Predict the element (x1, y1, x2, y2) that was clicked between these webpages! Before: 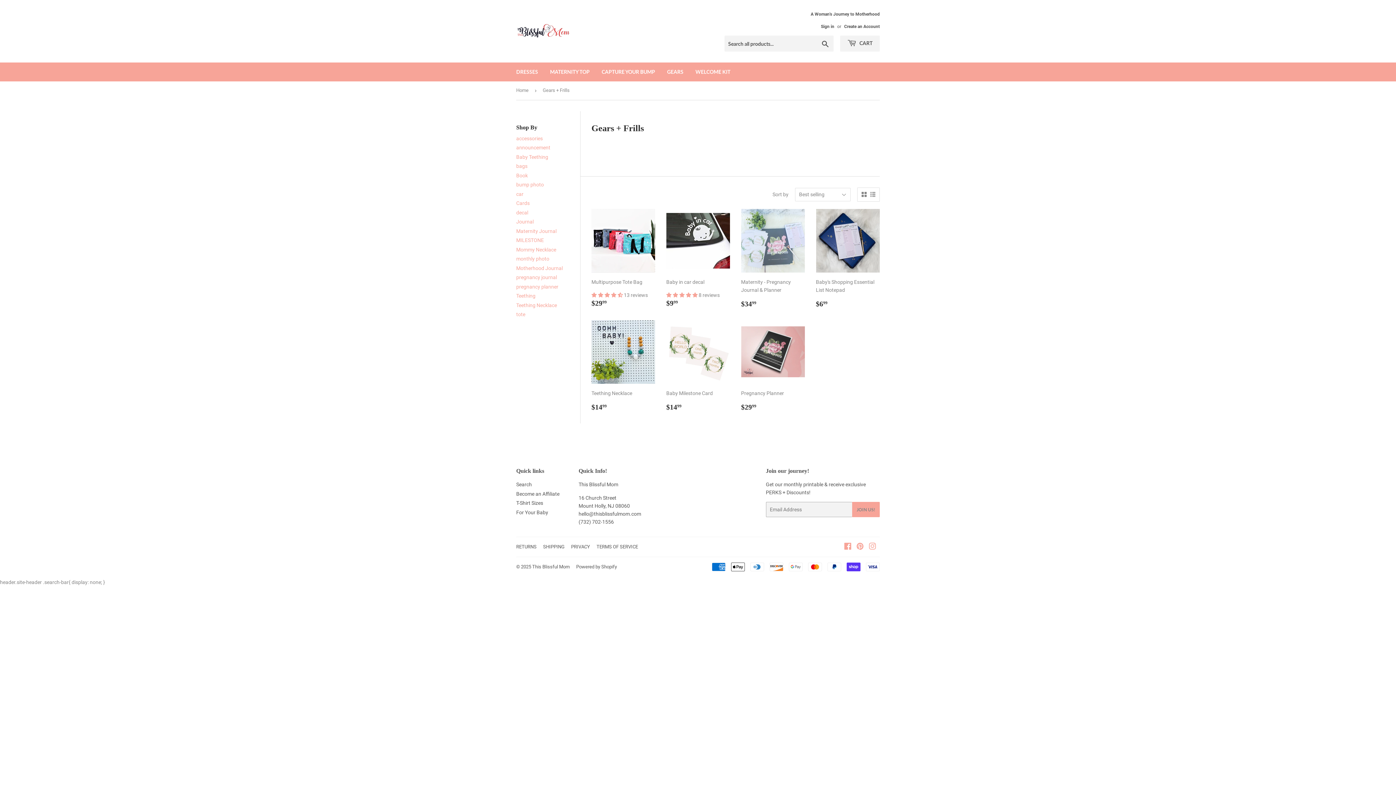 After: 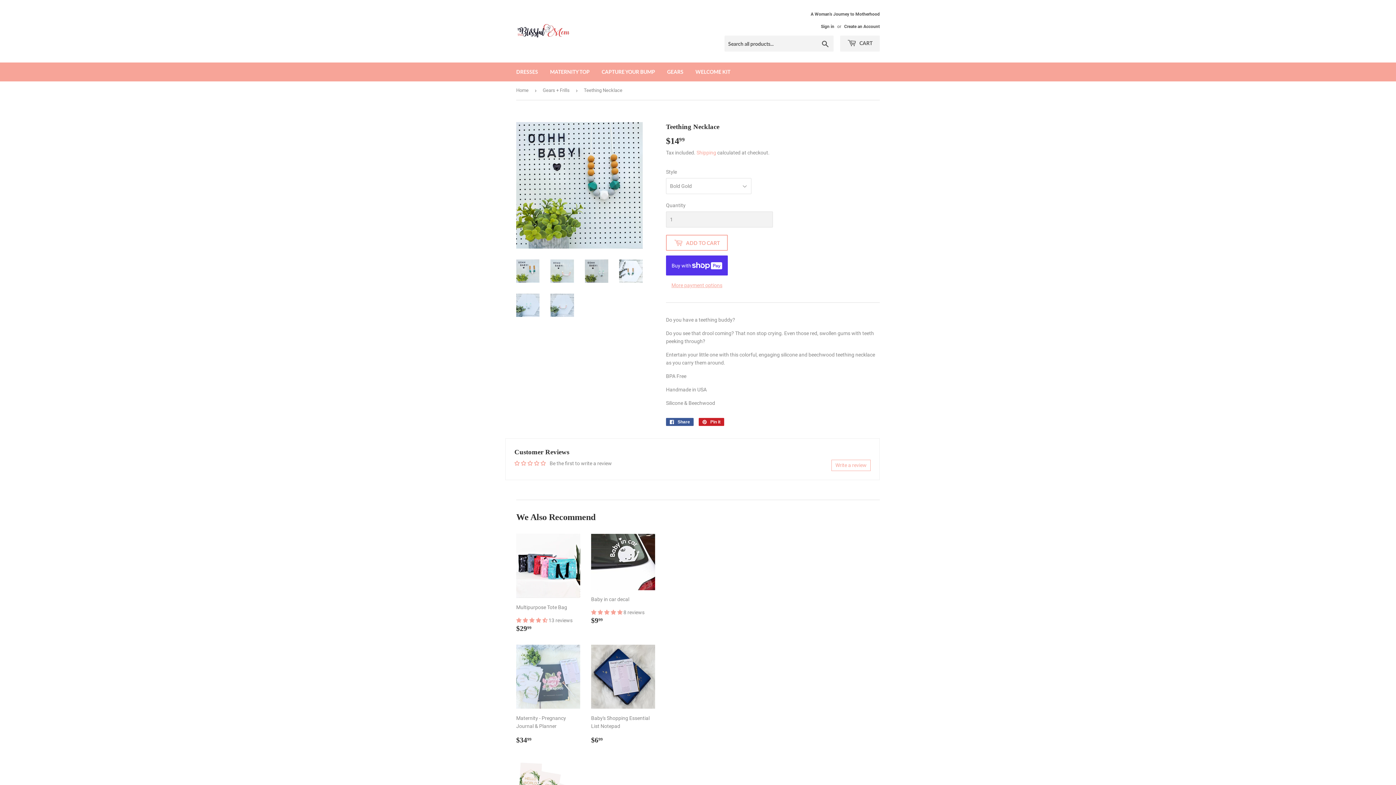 Action: label: Teething Necklace

Regular price
$1499
$14.99 bbox: (591, 320, 655, 412)